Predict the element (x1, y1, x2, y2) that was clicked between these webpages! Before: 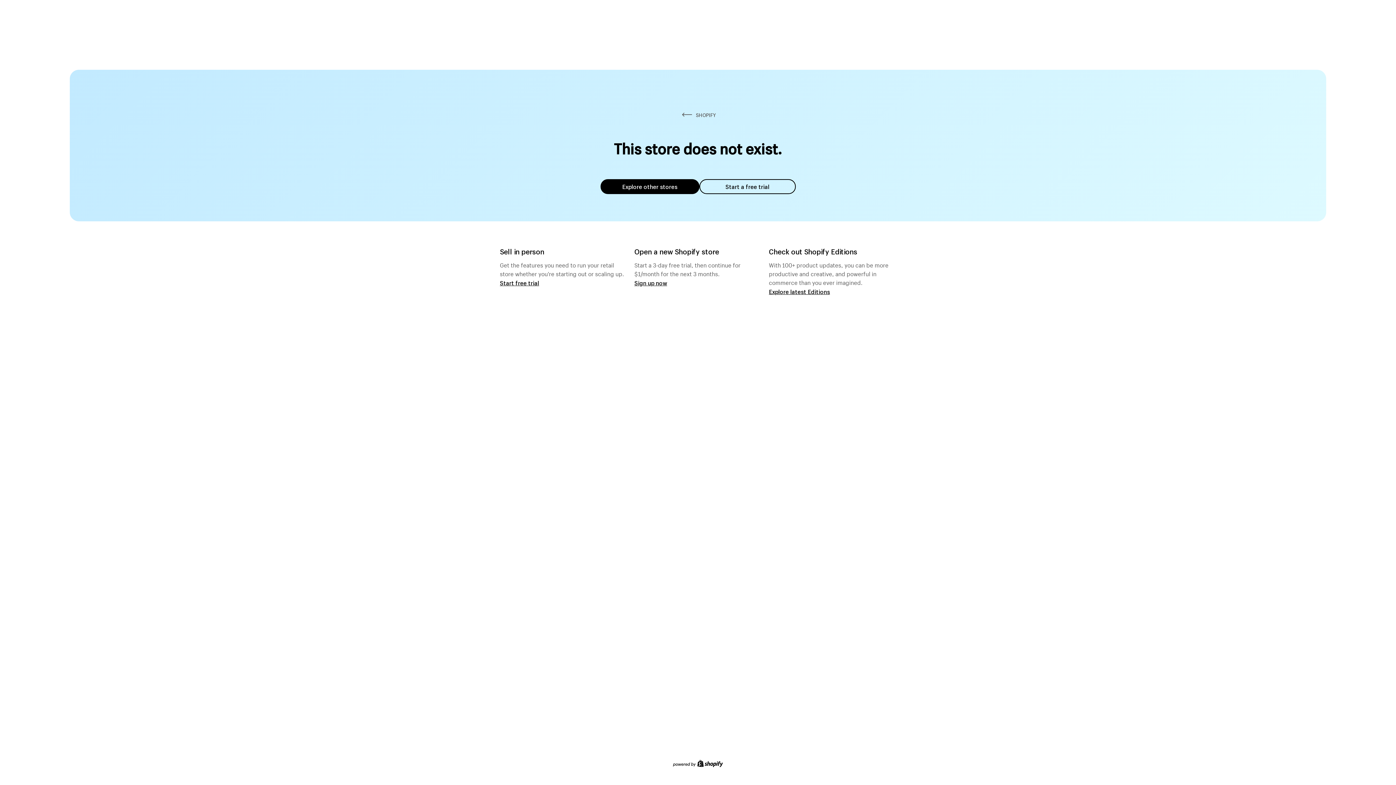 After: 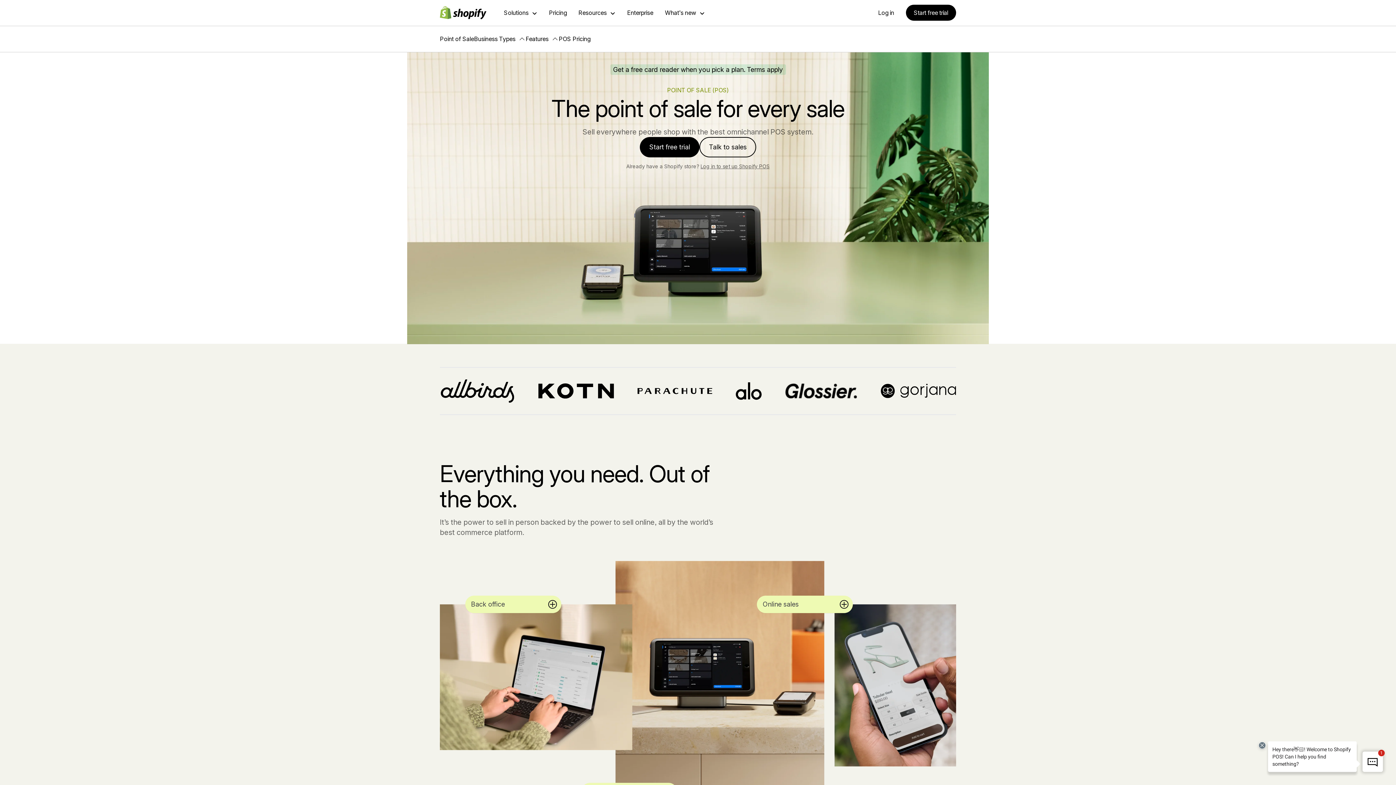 Action: bbox: (500, 279, 539, 286) label: Start free trial